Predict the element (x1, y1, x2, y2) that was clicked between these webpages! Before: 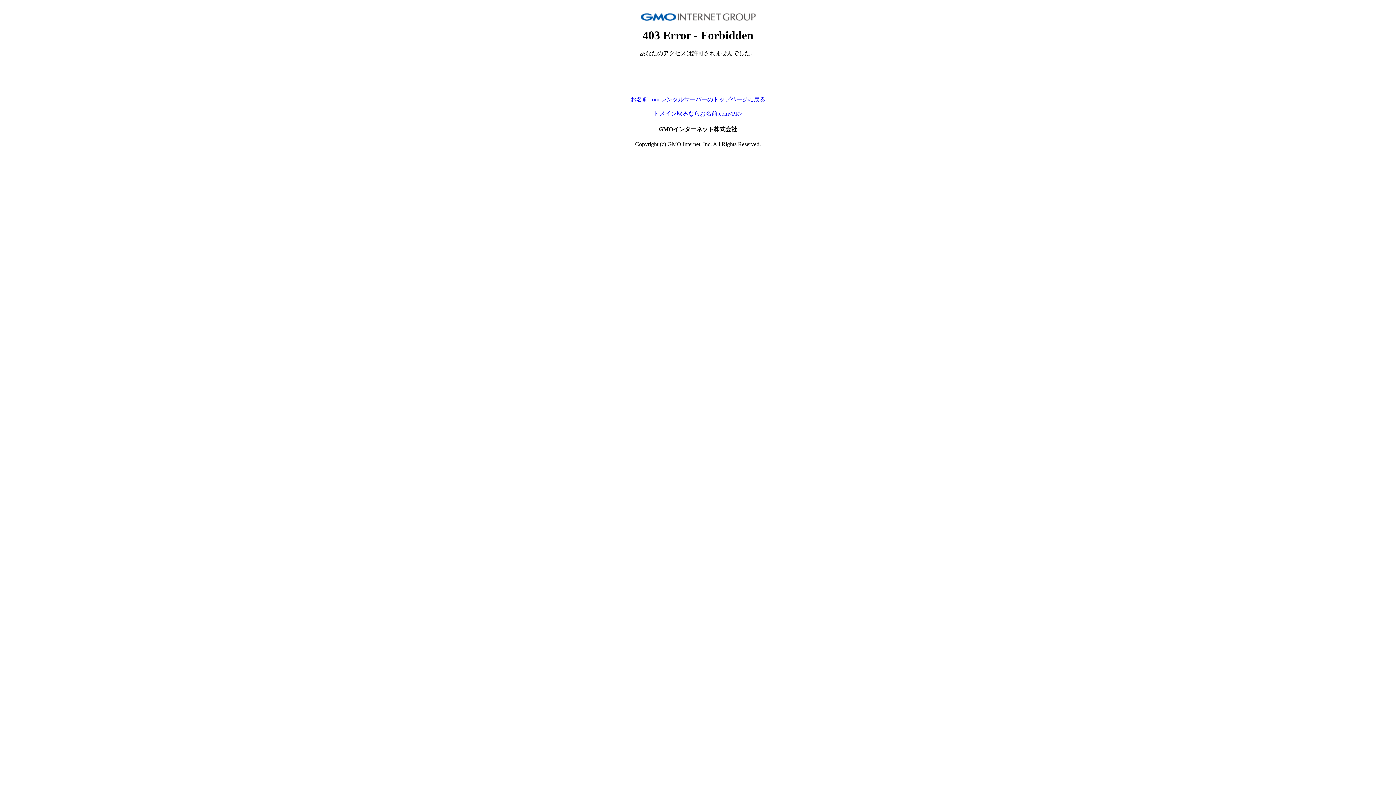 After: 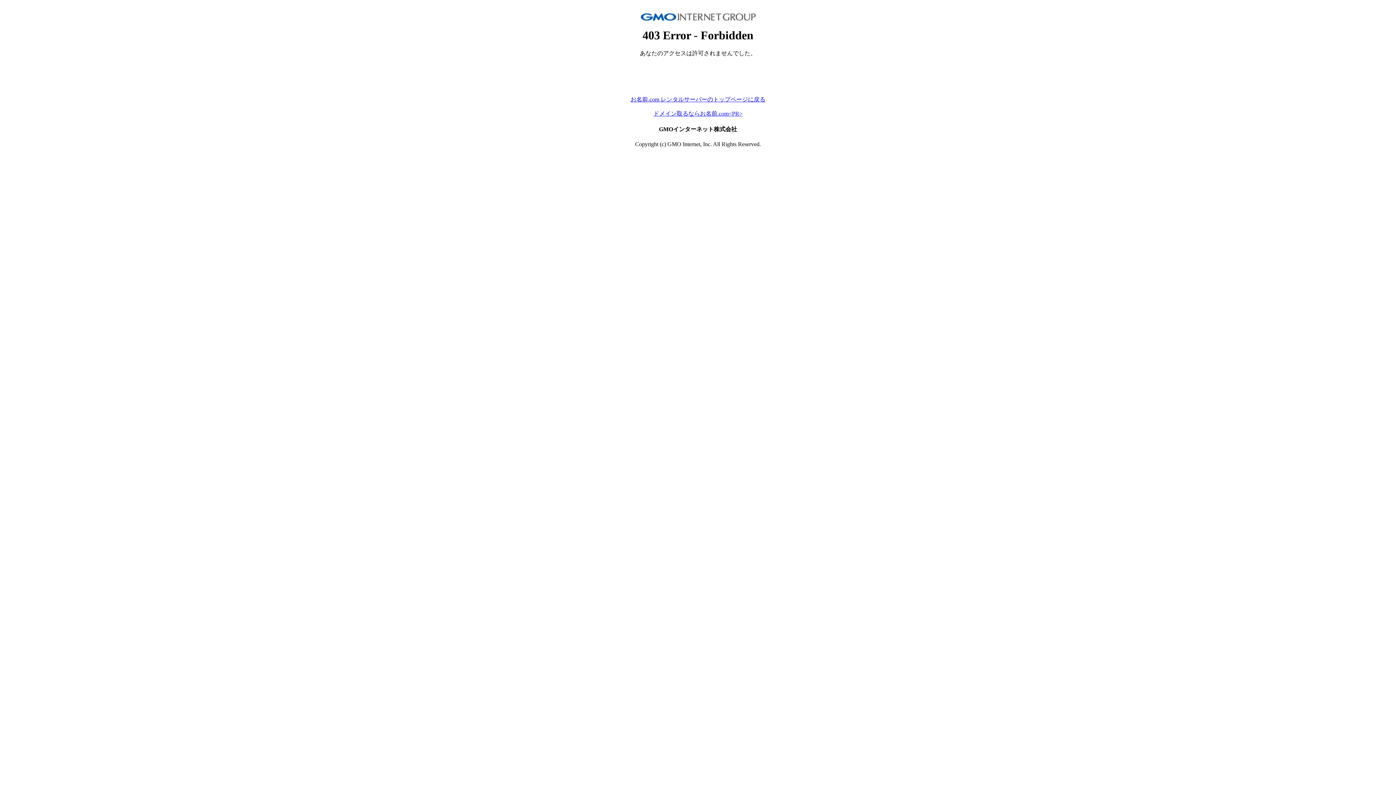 Action: bbox: (630, 96, 765, 102) label: お名前.com レンタルサーバーのトップページに戻る